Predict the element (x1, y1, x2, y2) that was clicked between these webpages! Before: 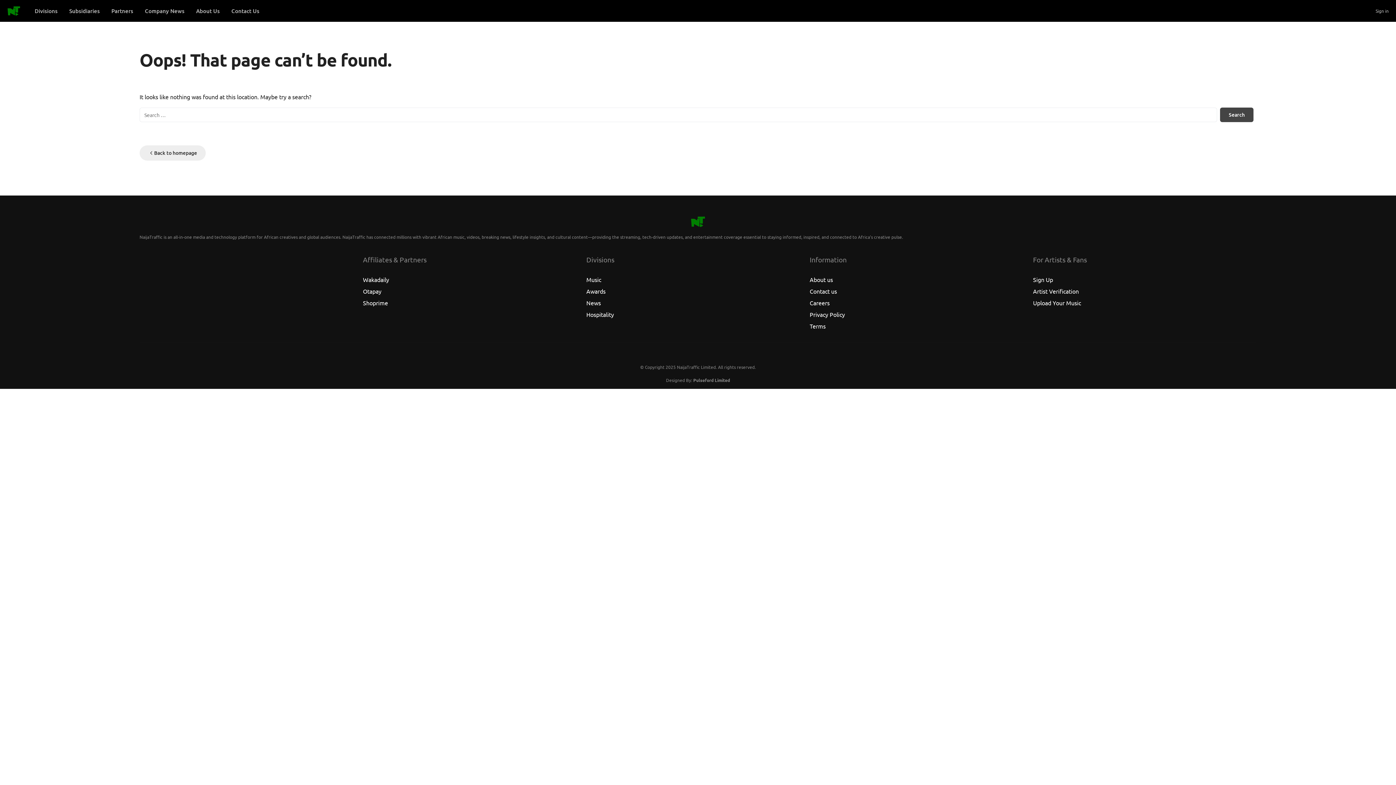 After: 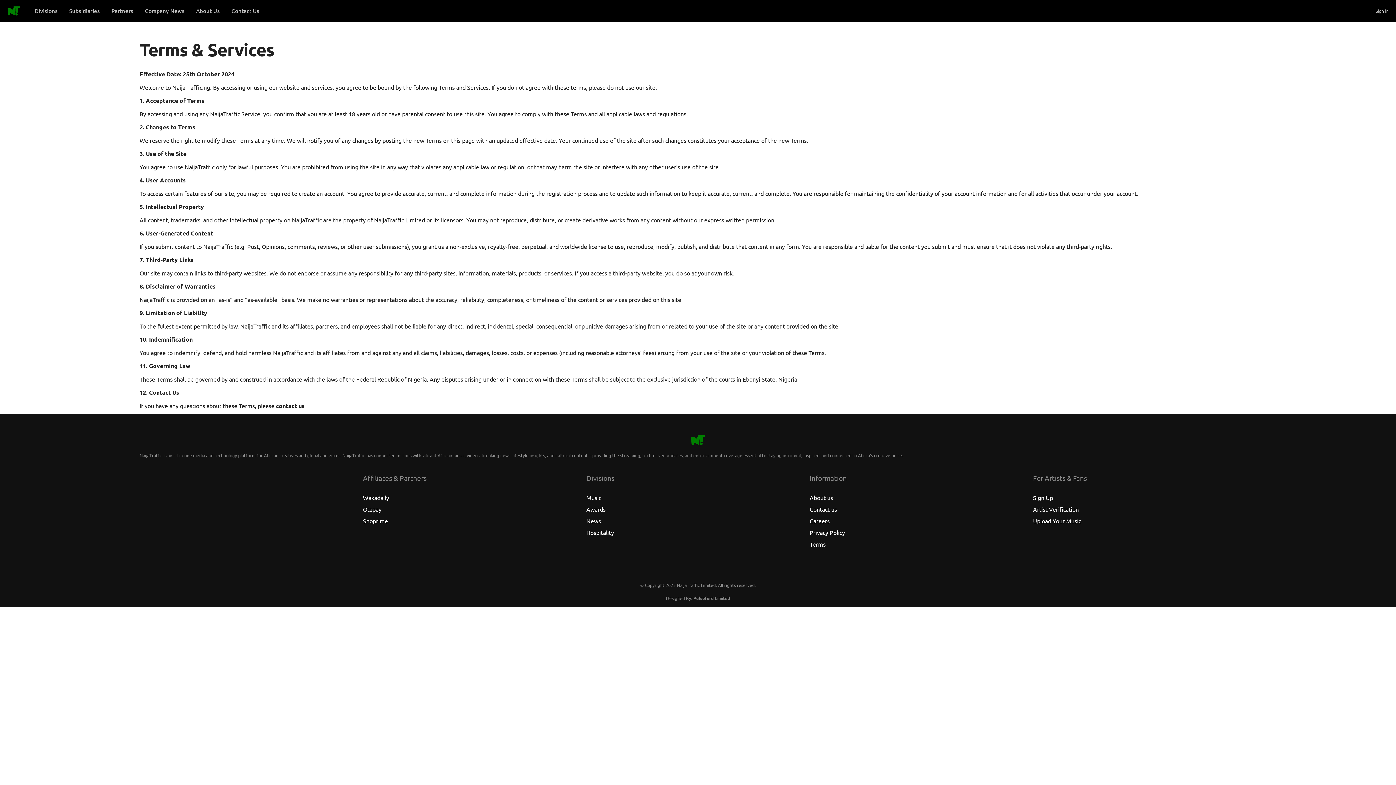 Action: bbox: (809, 322, 825, 329) label: Terms